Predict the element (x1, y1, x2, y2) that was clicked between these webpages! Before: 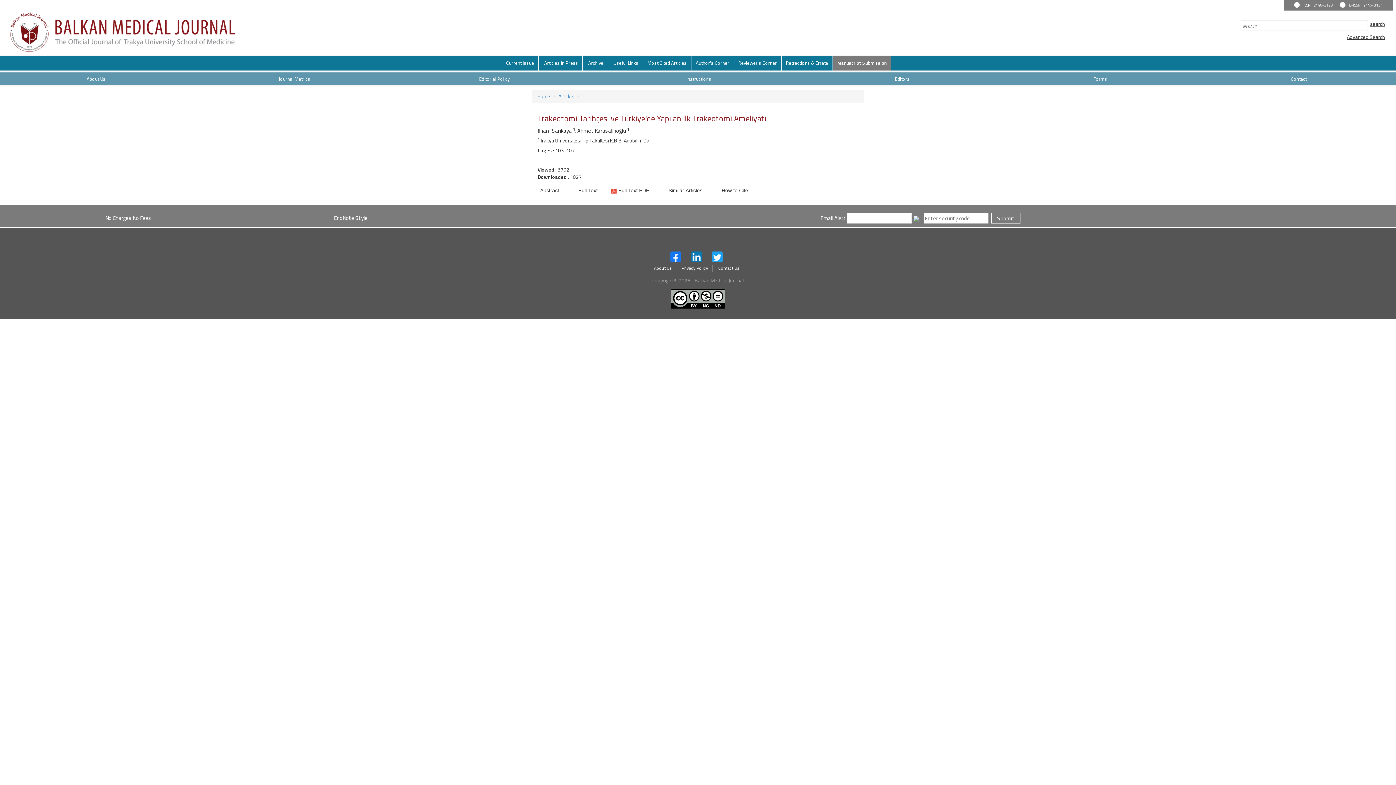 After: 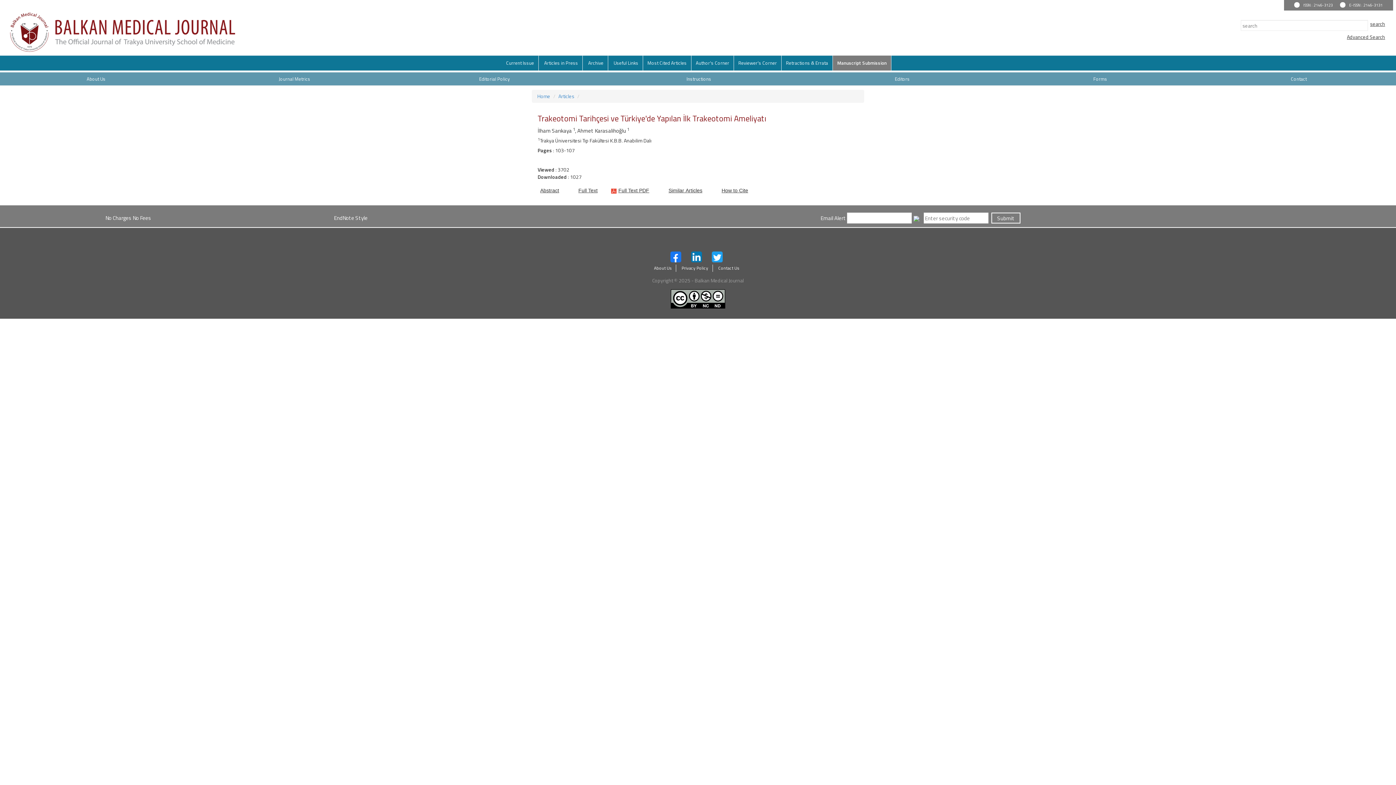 Action: bbox: (666, 249, 685, 264)